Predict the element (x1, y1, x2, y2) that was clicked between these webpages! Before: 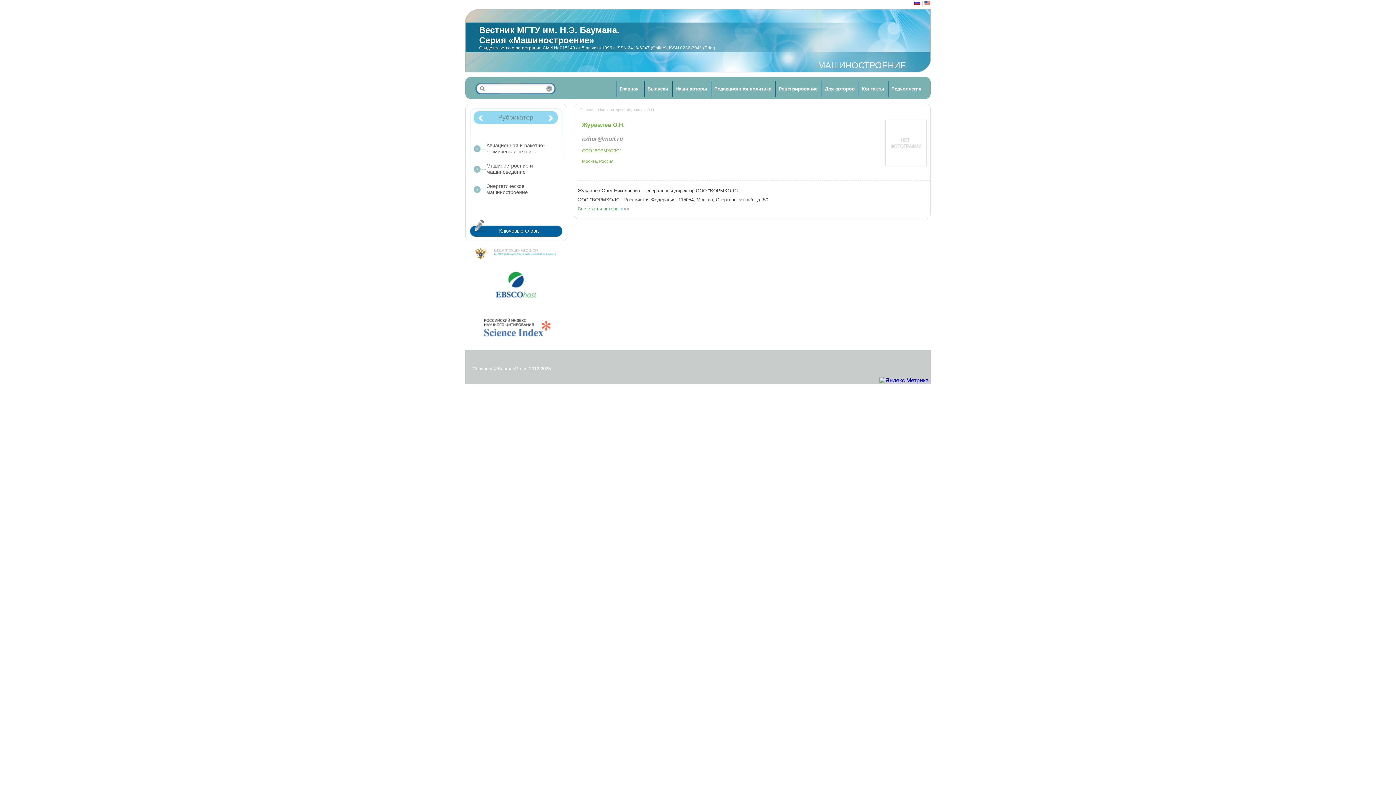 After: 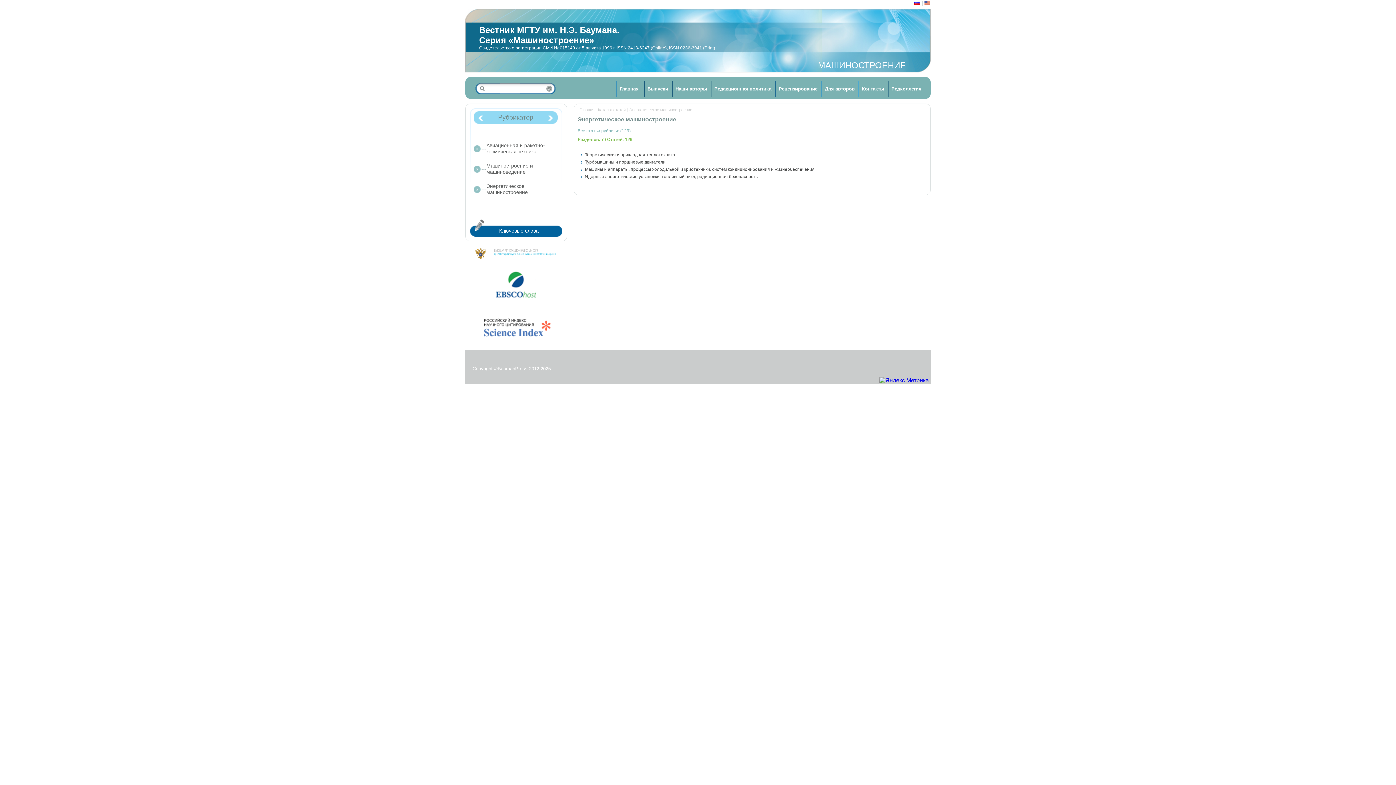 Action: bbox: (486, 183, 528, 195) label: Энергетическое машиностроение